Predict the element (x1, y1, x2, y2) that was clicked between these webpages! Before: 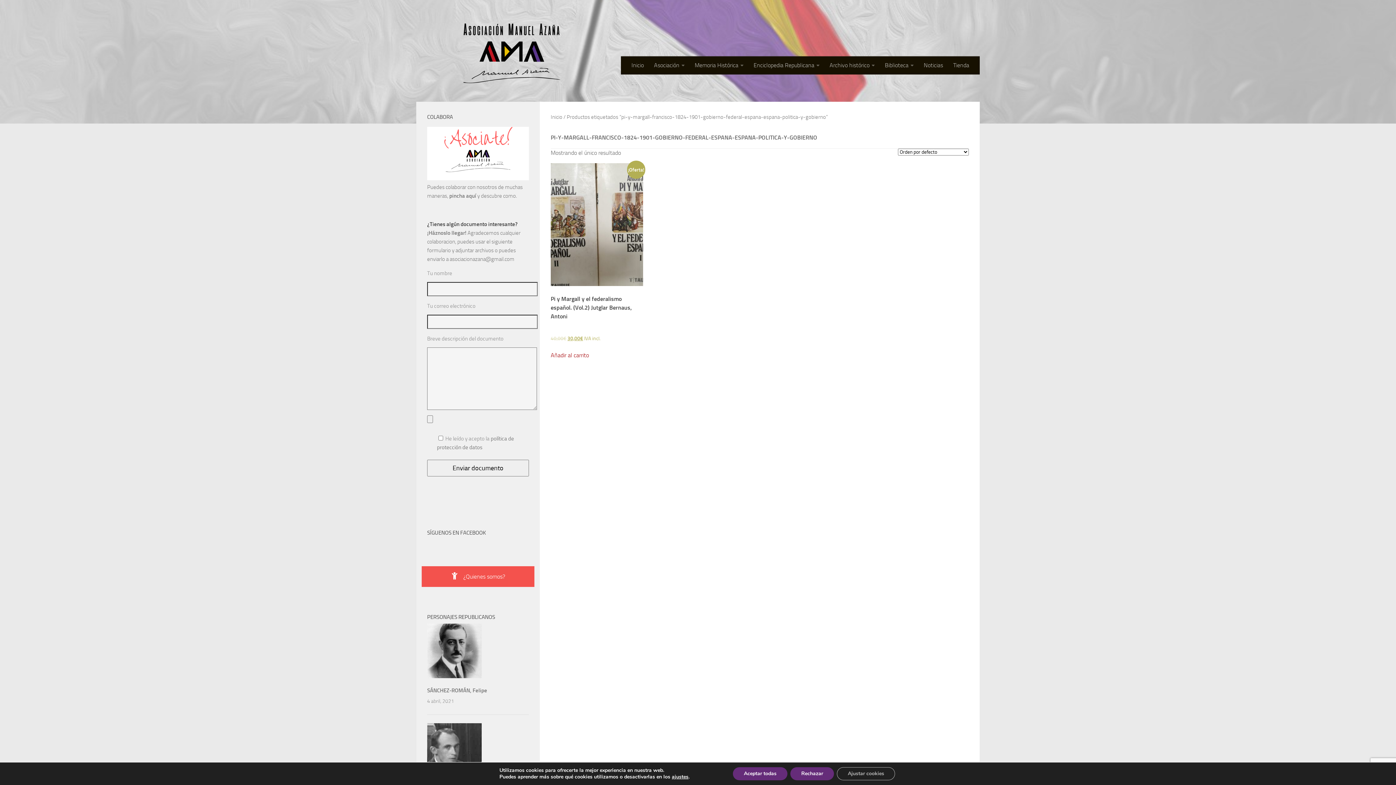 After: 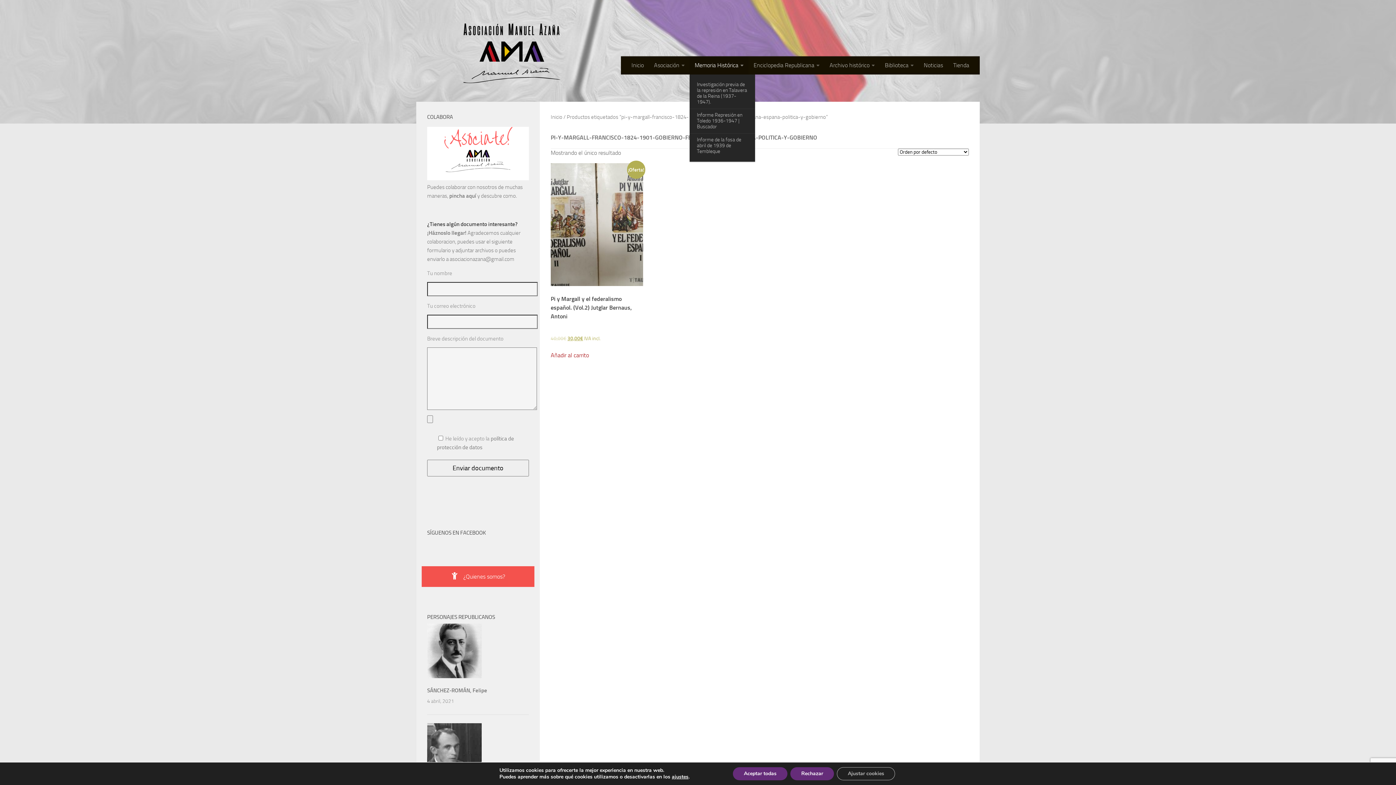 Action: bbox: (689, 56, 748, 74) label: Memoria Histórica